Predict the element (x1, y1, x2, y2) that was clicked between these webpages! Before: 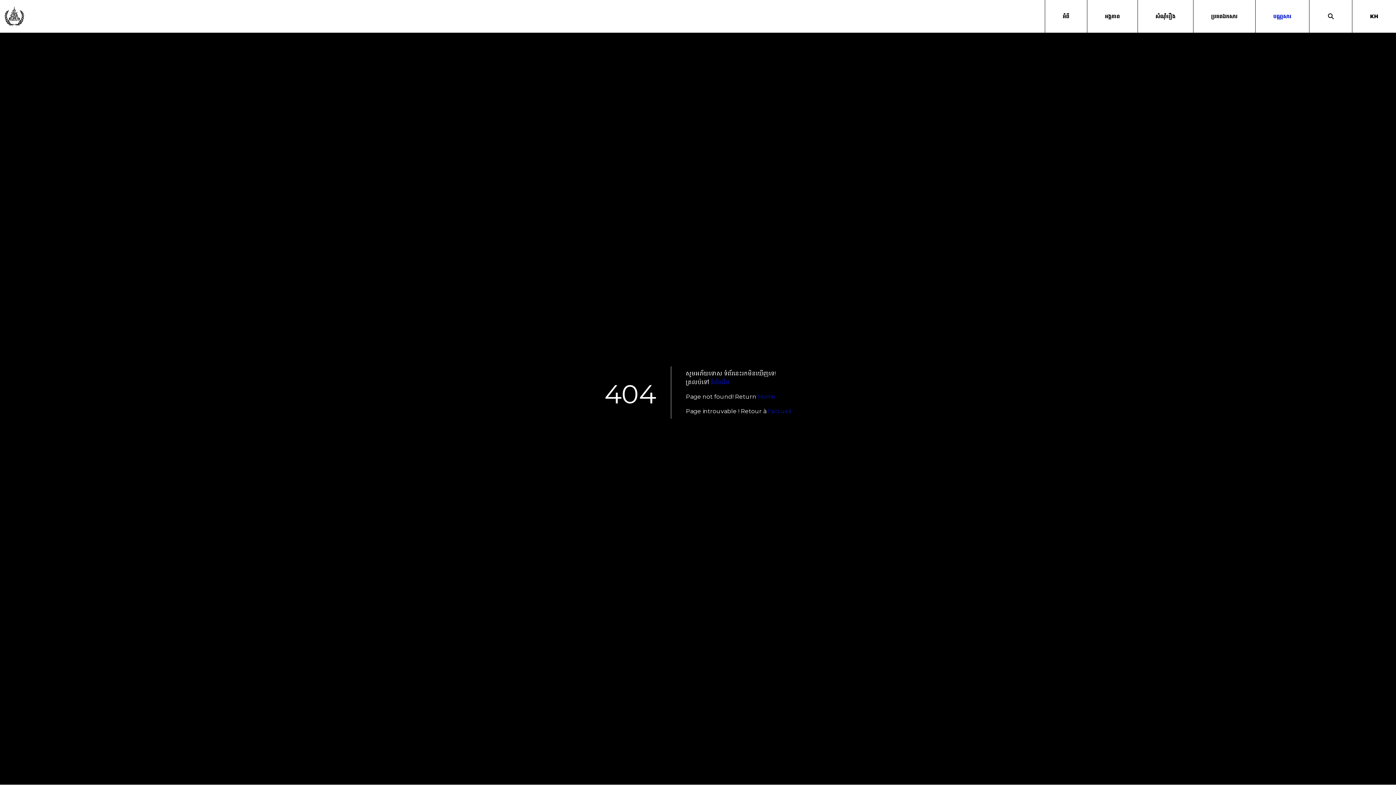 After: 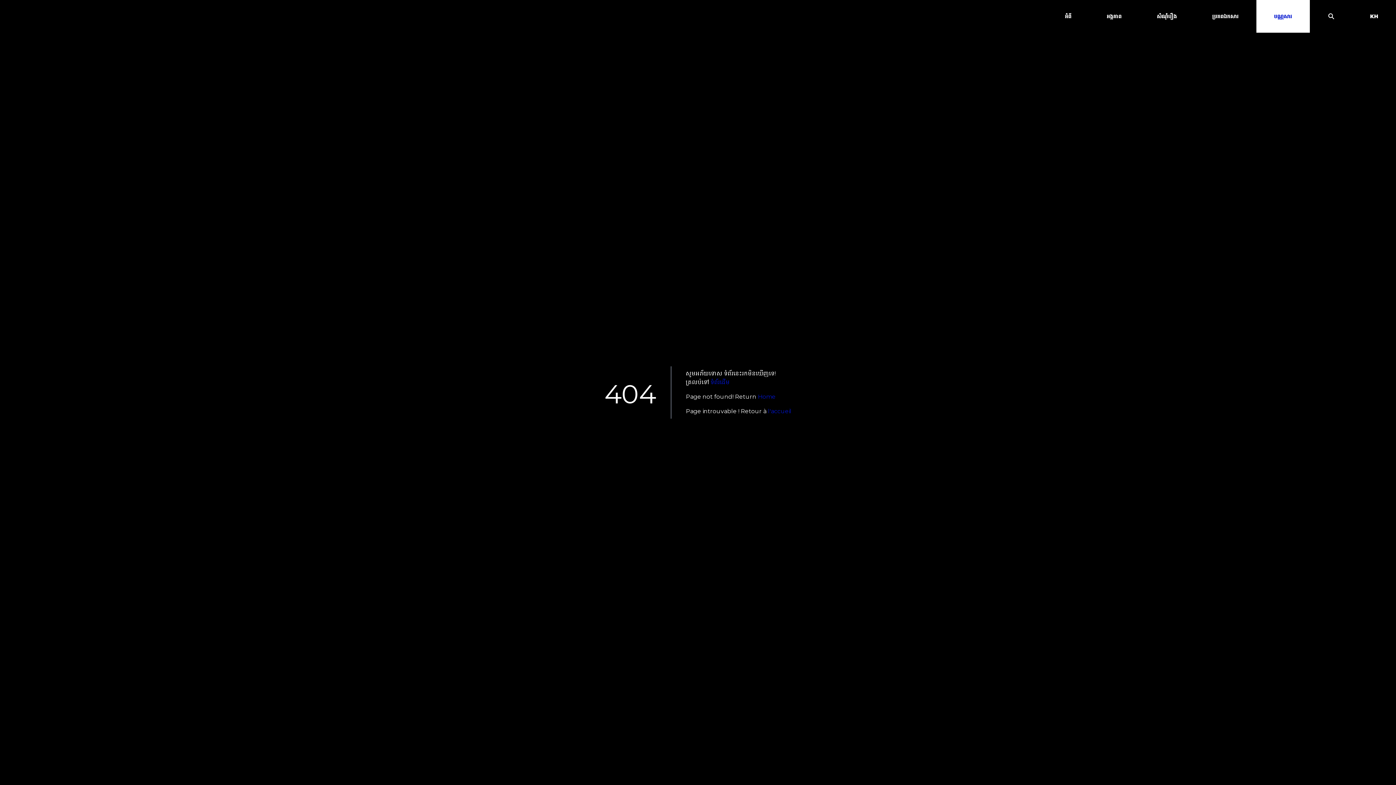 Action: bbox: (0, 6, 29, 26)